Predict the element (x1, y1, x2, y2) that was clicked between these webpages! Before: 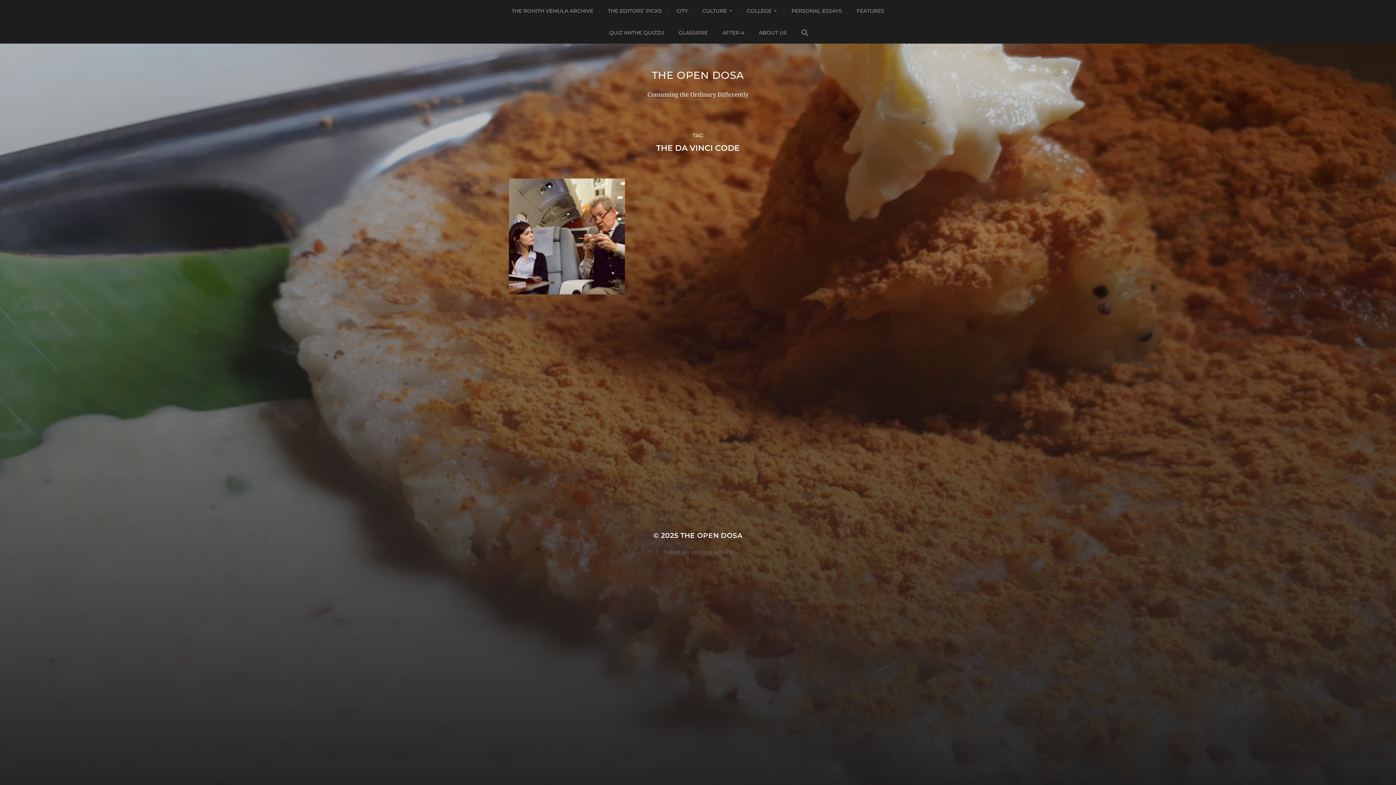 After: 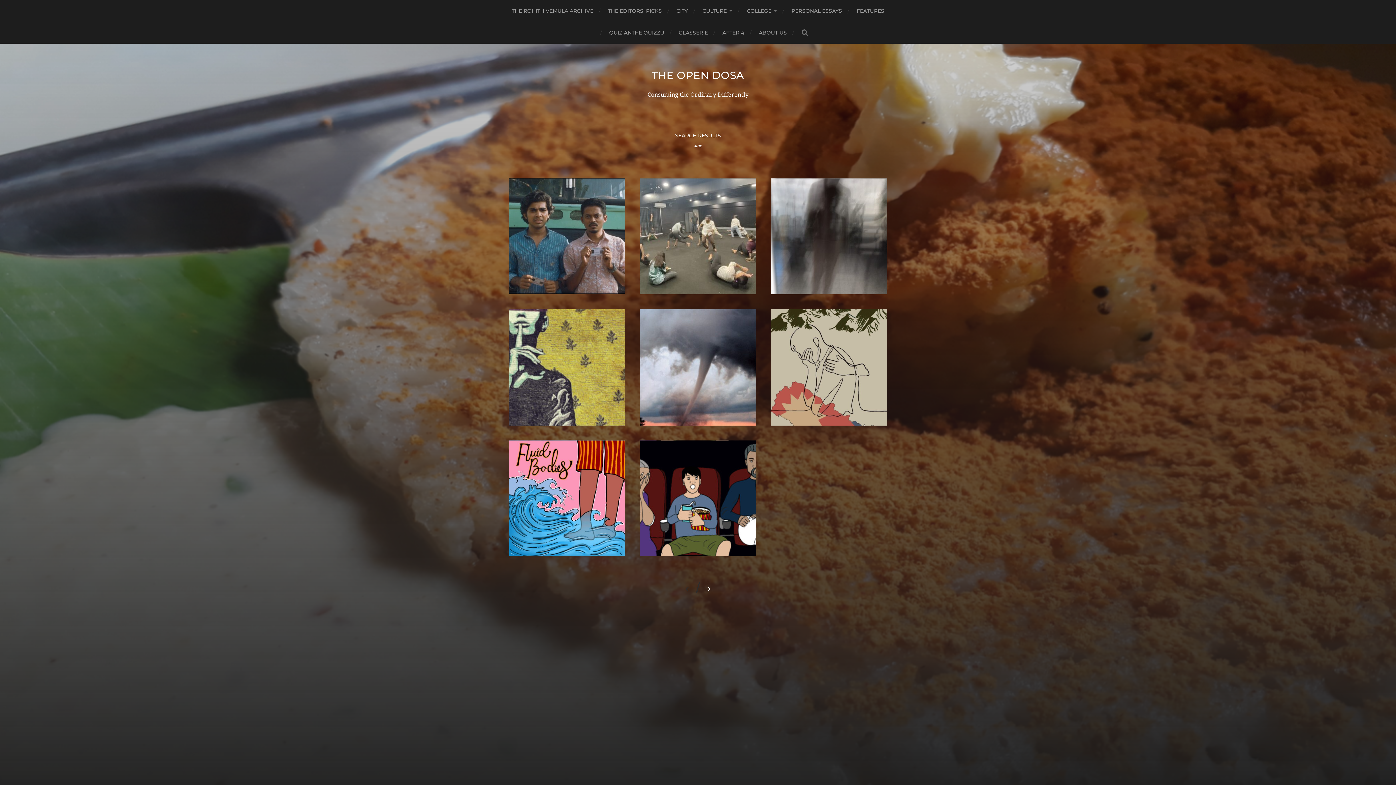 Action: bbox: (801, 29, 808, 36) label: SEARCH